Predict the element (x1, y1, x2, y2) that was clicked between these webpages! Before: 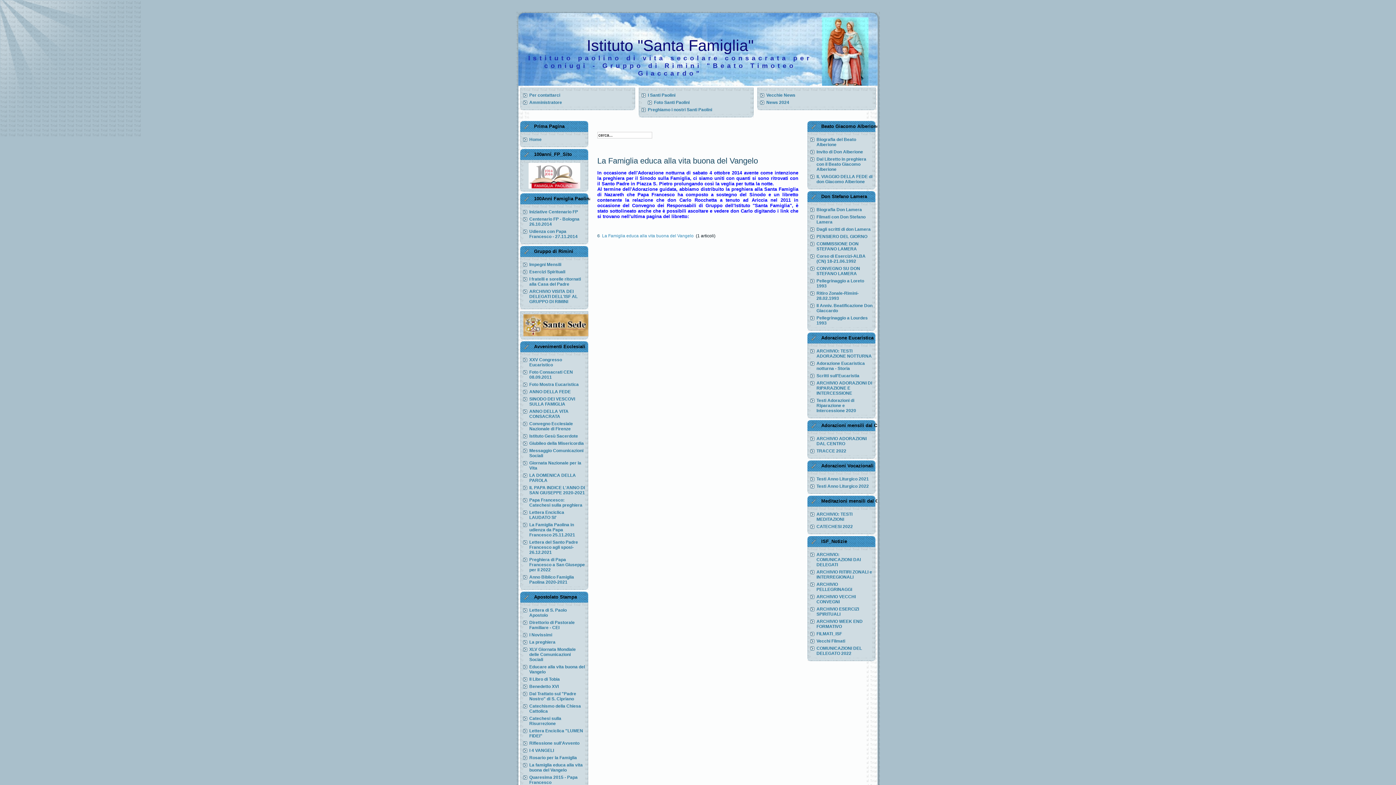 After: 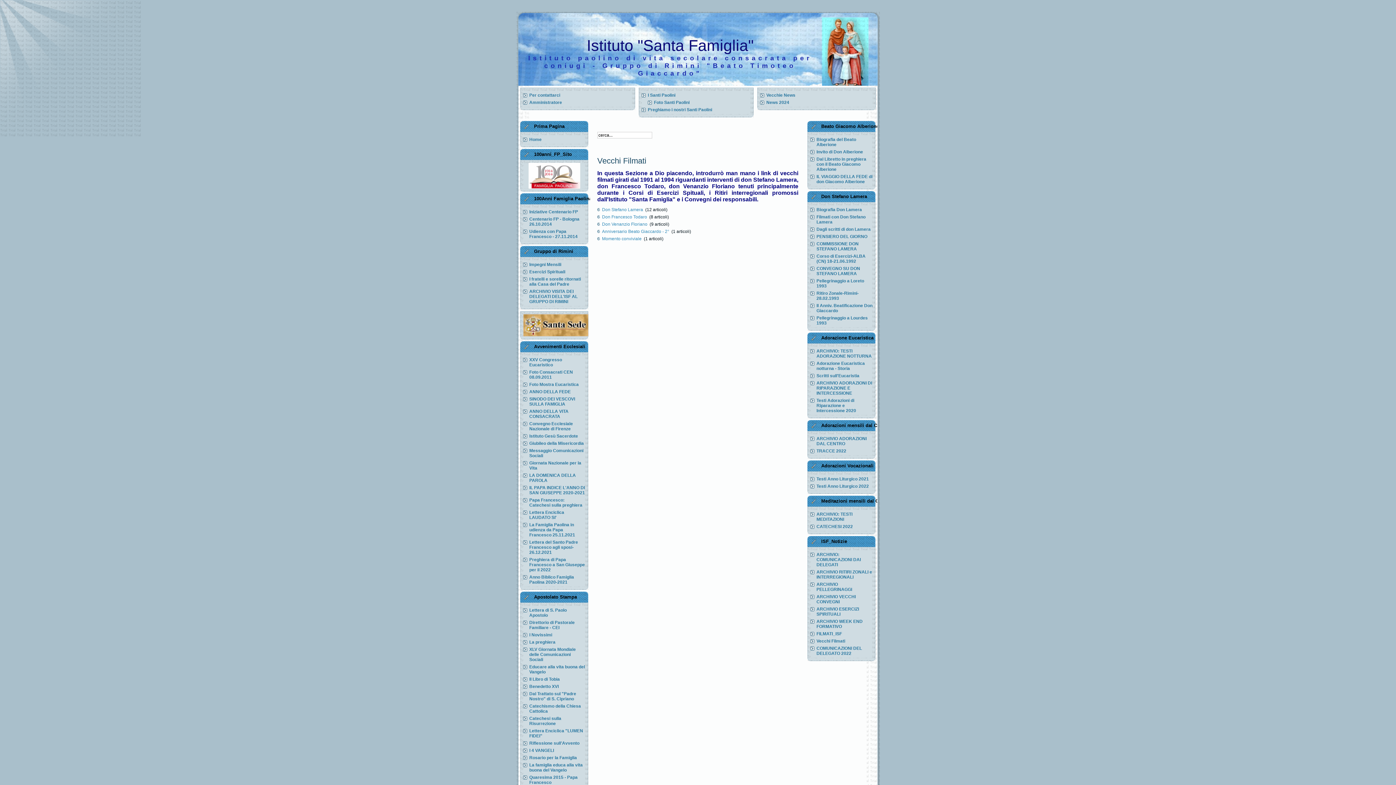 Action: bbox: (816, 638, 845, 644) label: Vecchi Filmati